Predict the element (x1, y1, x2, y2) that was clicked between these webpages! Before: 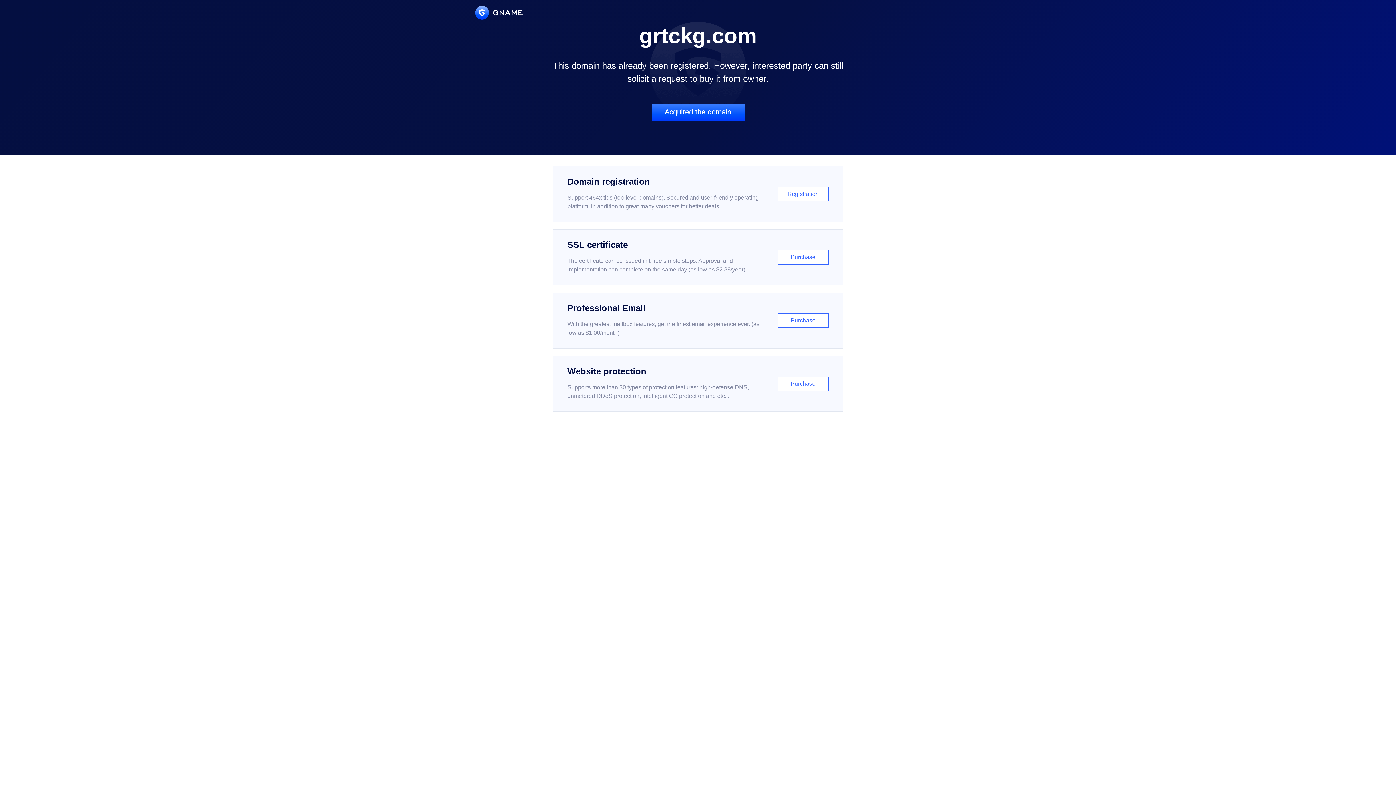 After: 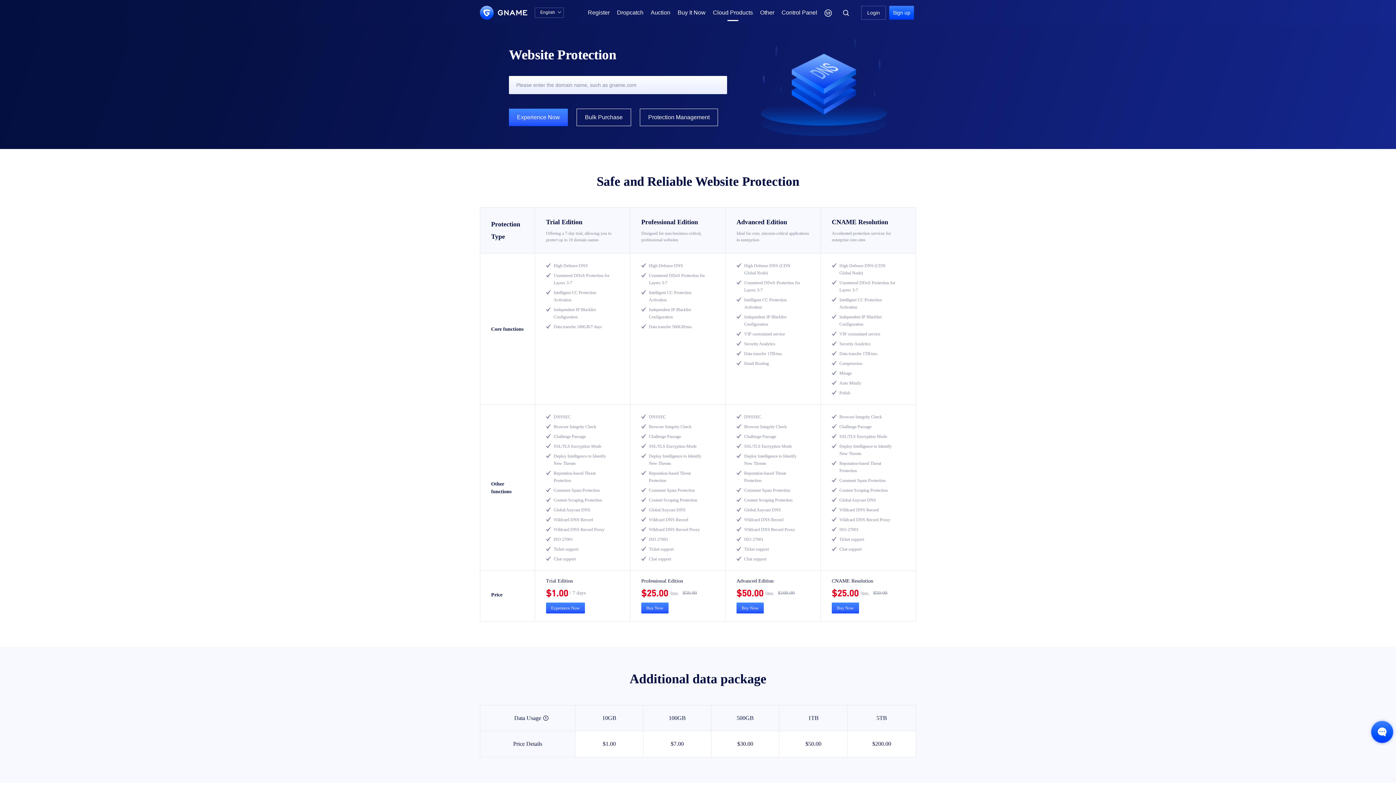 Action: bbox: (552, 356, 843, 412) label: Website protection

Supports more than 30 types of protection features: high-defense DNS, unmetered DDoS protection, intelligent CC protection and etc...

Purchase